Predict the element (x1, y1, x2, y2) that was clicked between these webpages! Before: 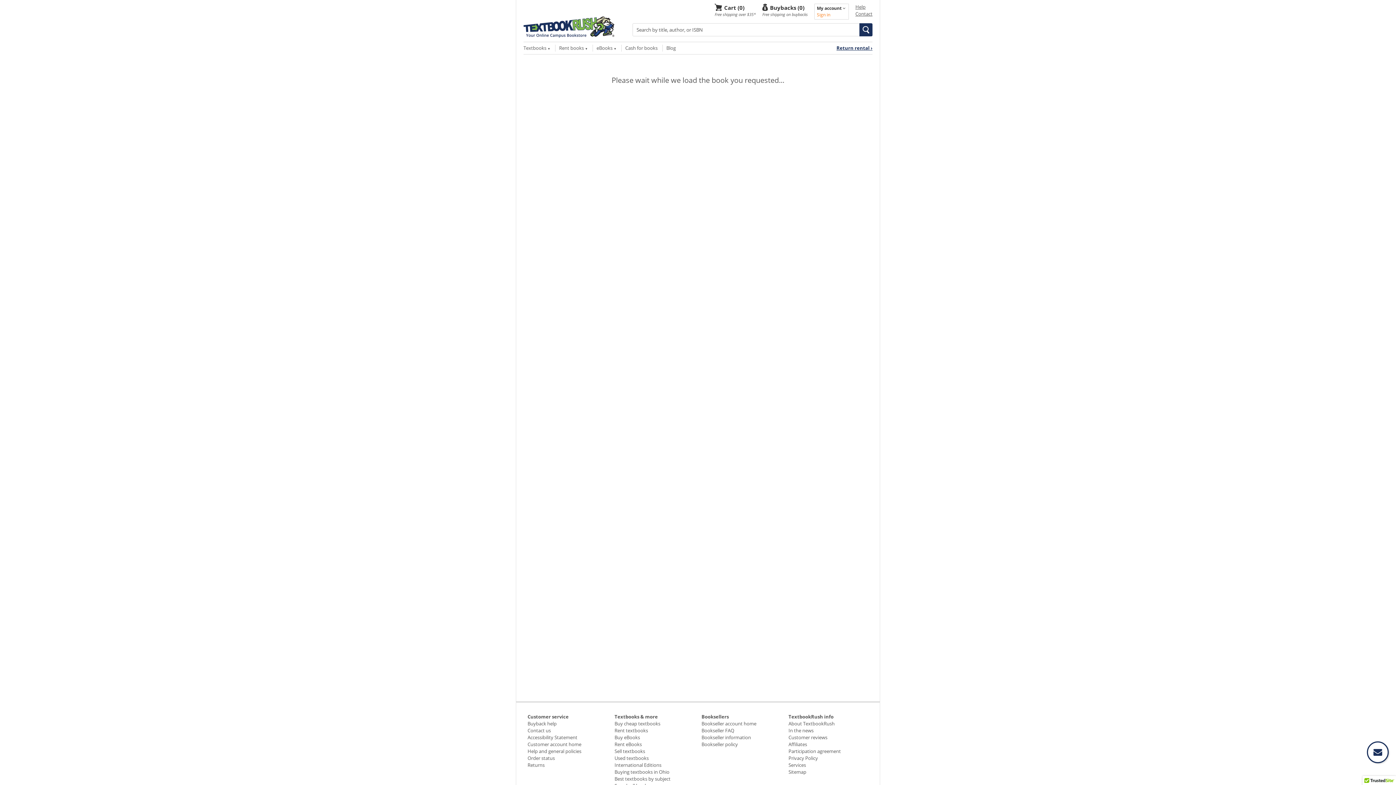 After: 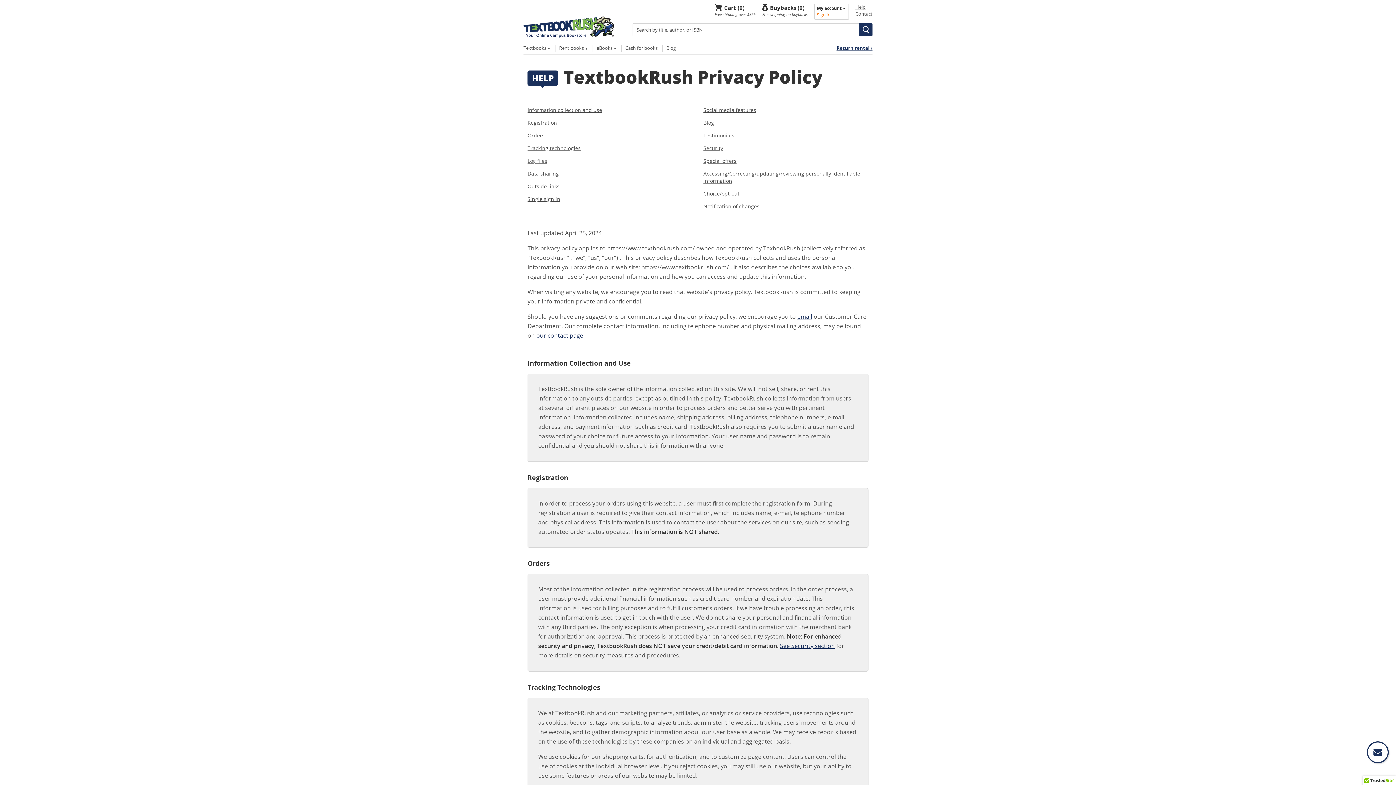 Action: bbox: (788, 755, 818, 761) label: Privacy Policy